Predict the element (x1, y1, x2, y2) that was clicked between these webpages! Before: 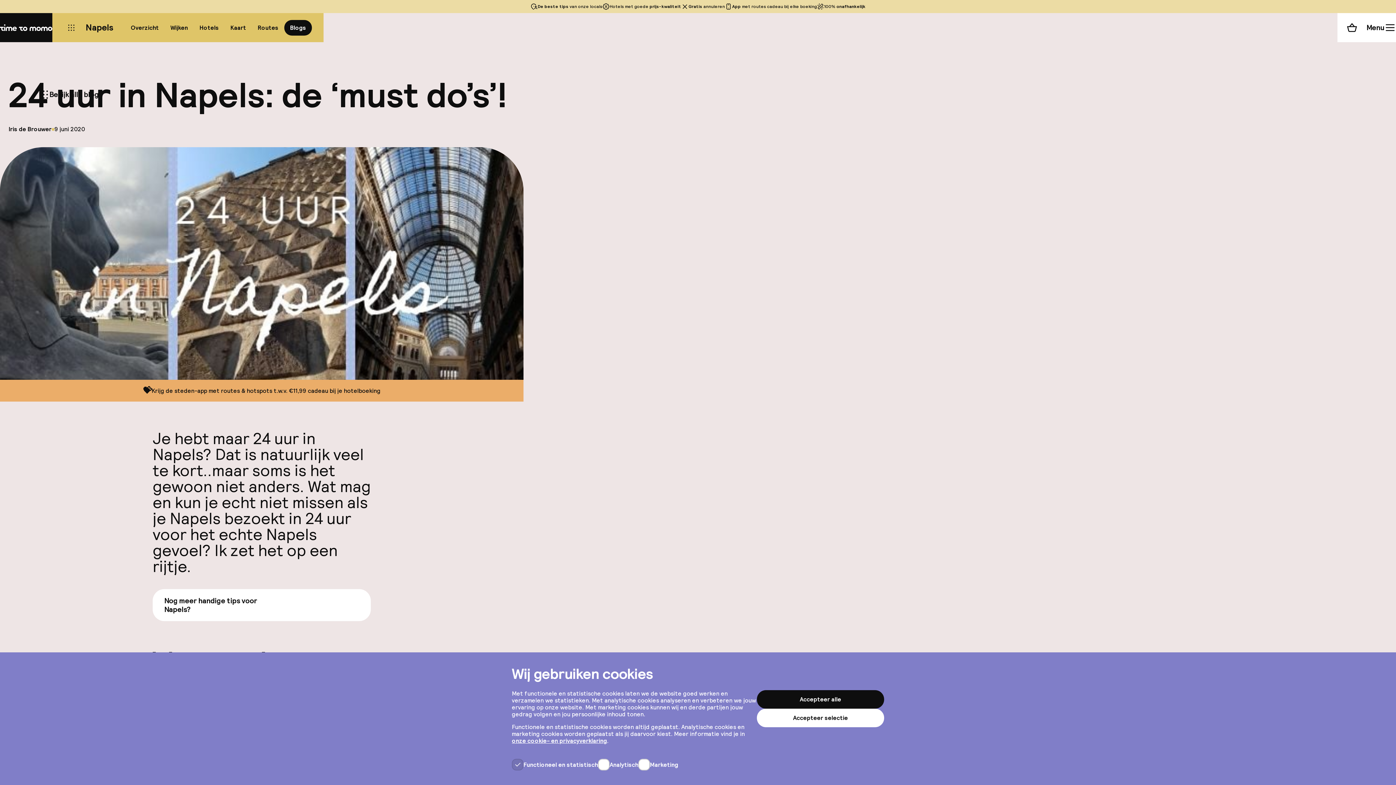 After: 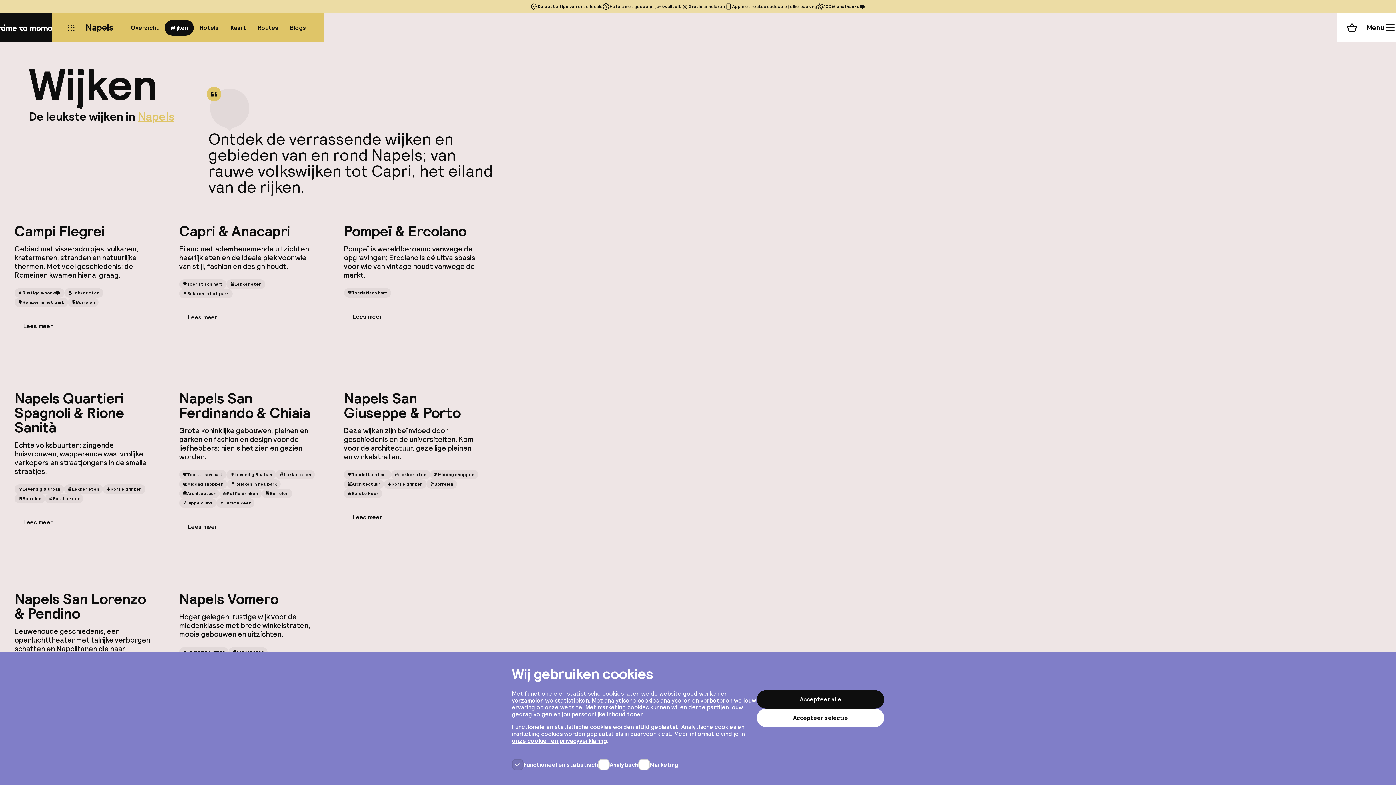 Action: bbox: (164, 19, 193, 35) label: Wijken